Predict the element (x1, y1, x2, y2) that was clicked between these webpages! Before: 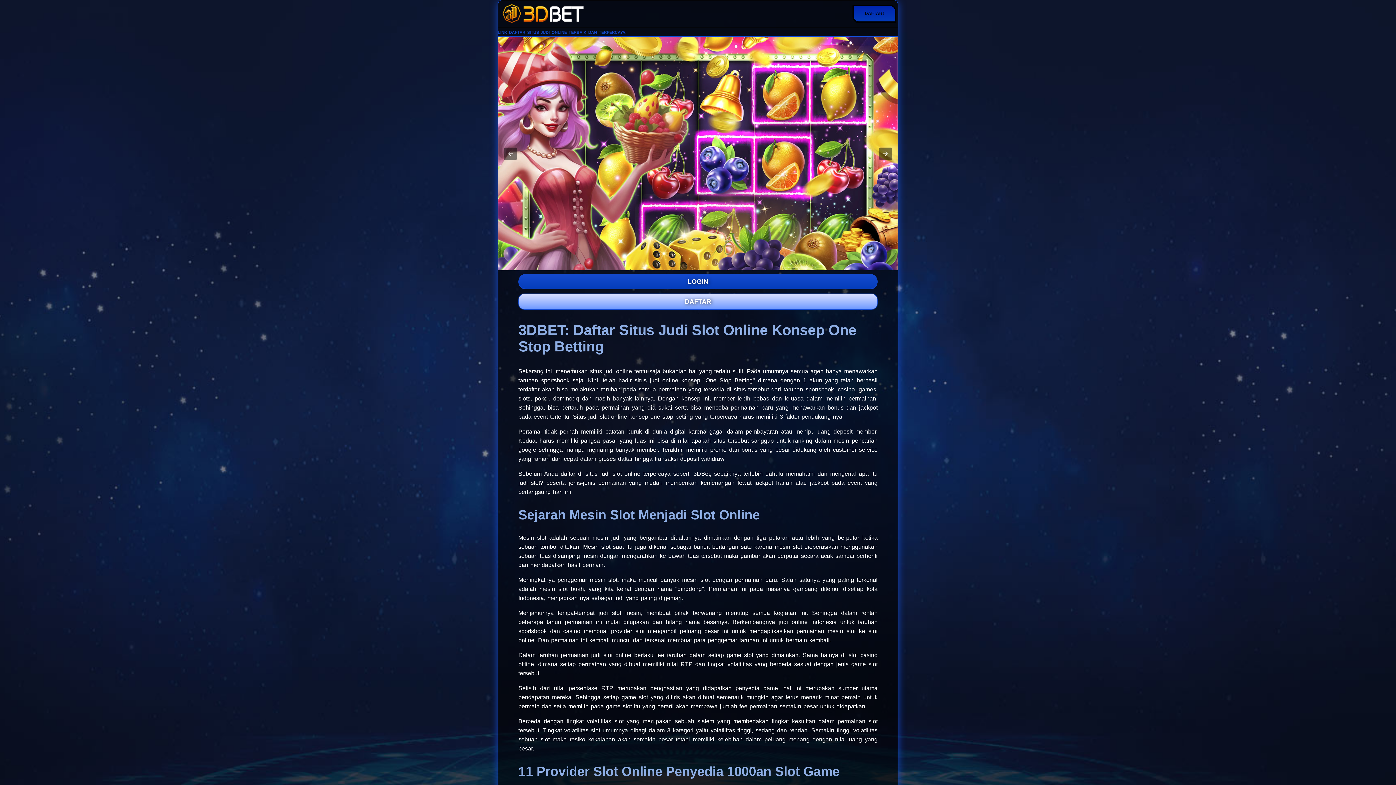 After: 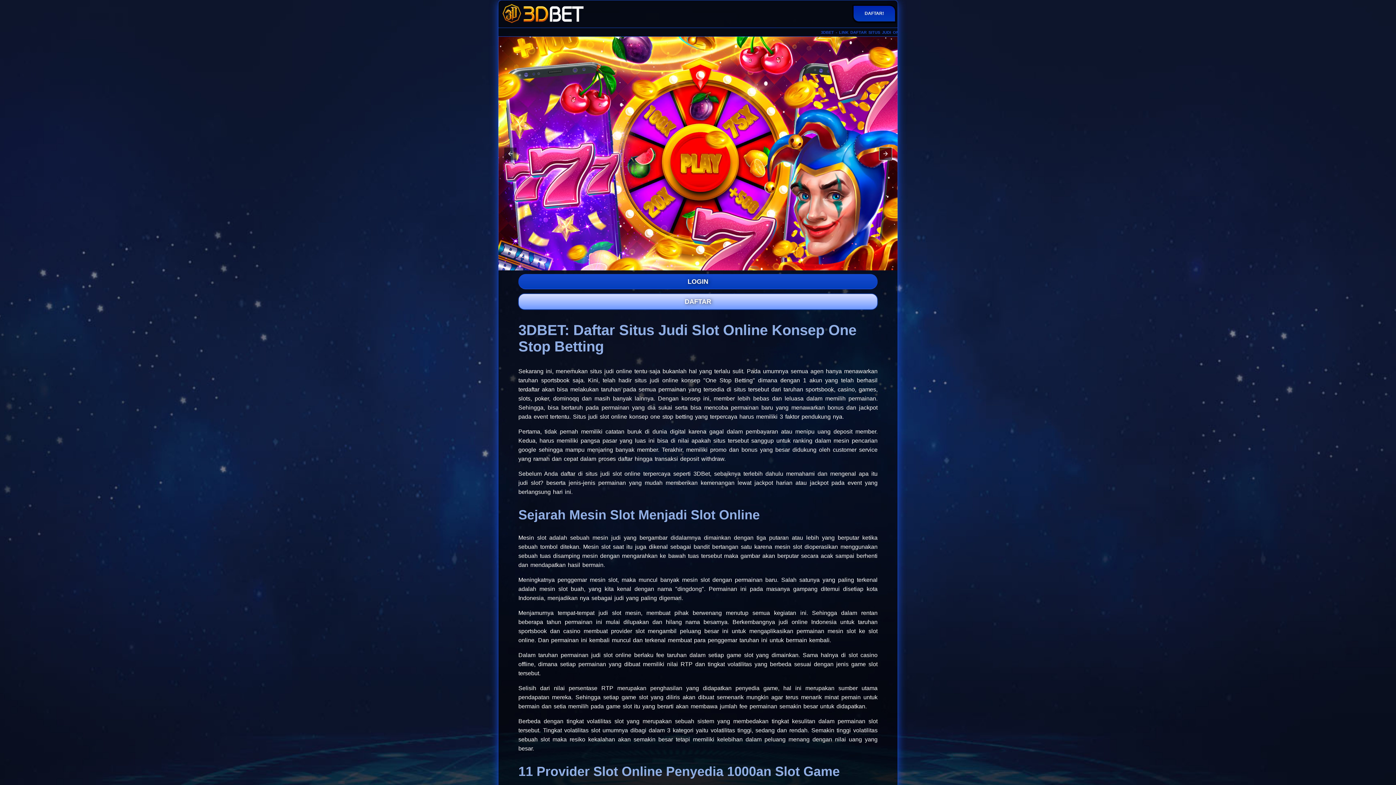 Action: bbox: (879, 147, 892, 159)